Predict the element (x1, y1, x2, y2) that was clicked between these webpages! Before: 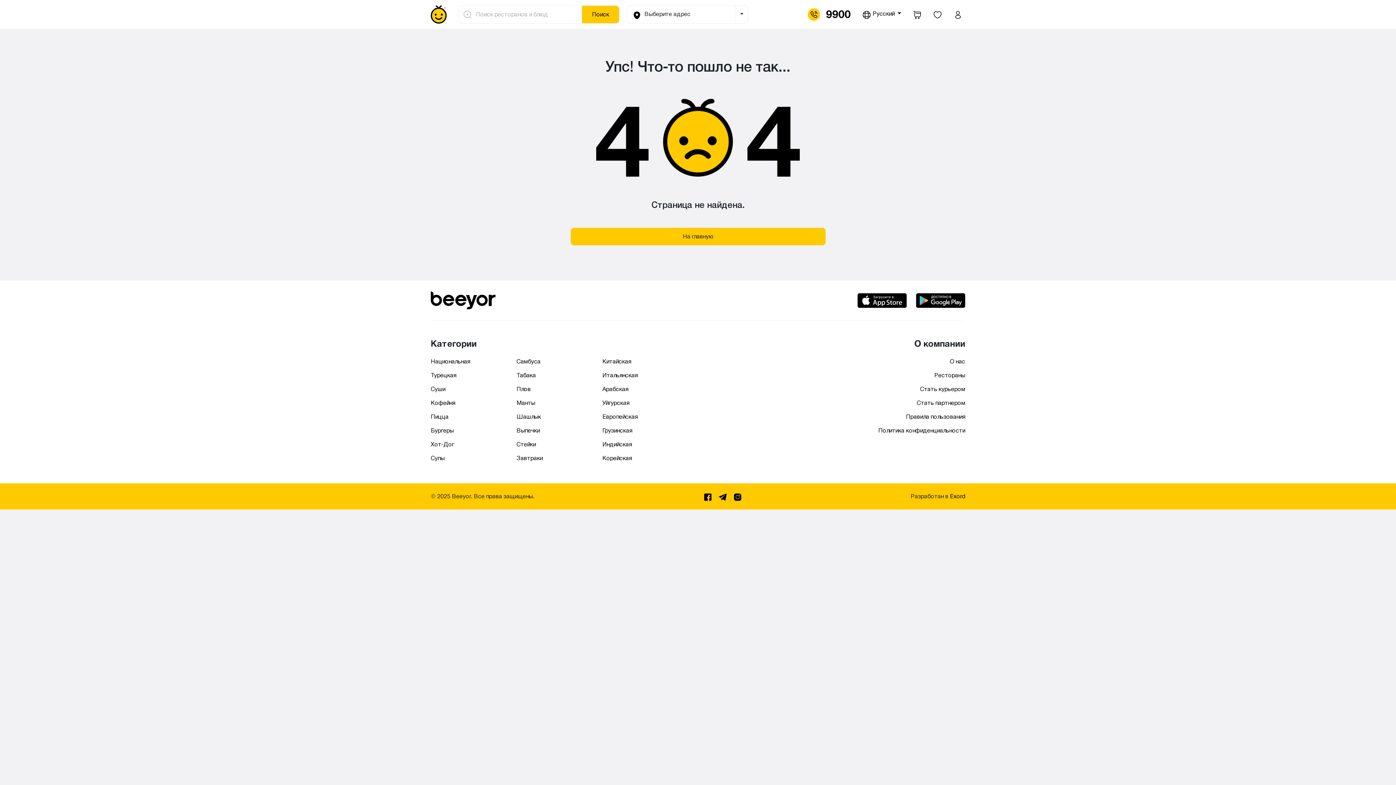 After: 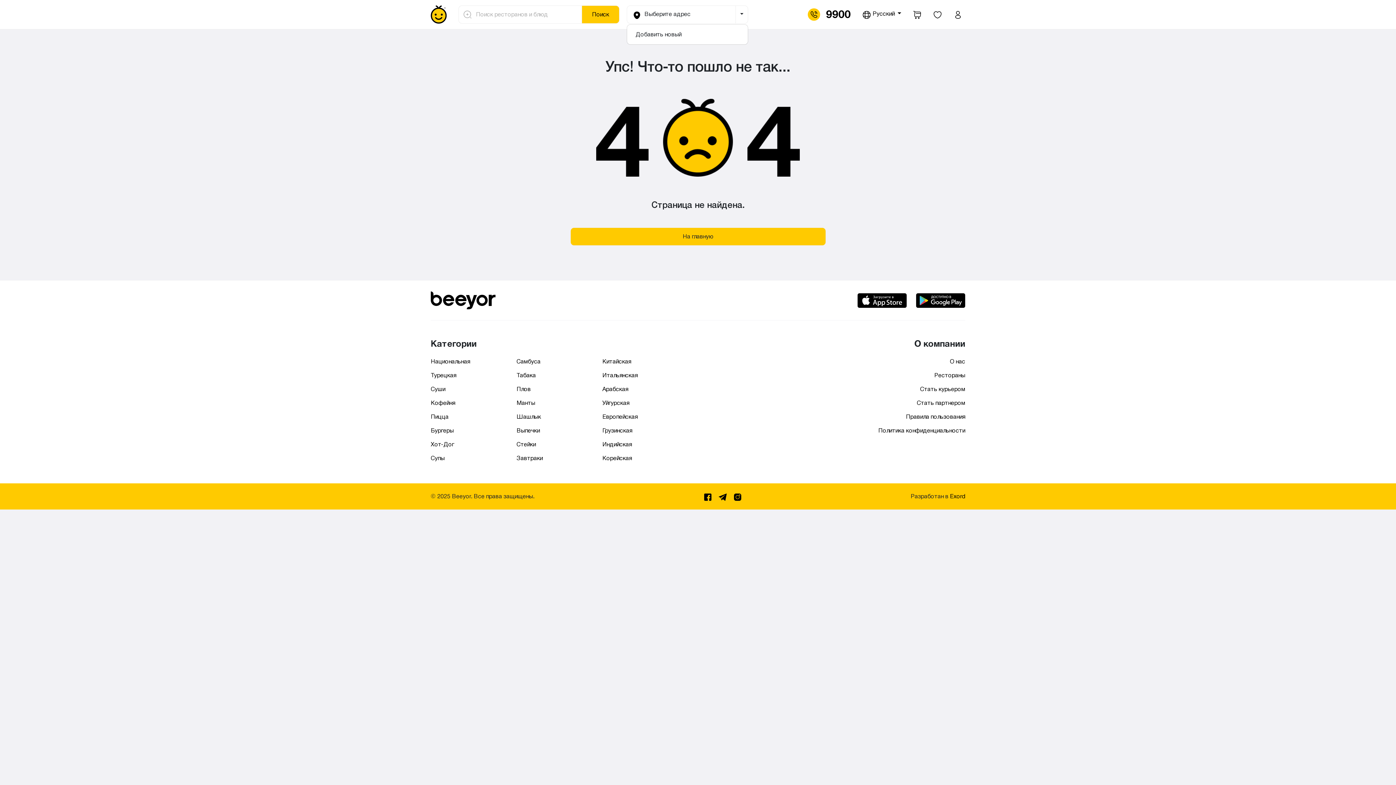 Action: bbox: (735, 5, 748, 23) label: Toggle Dropdown